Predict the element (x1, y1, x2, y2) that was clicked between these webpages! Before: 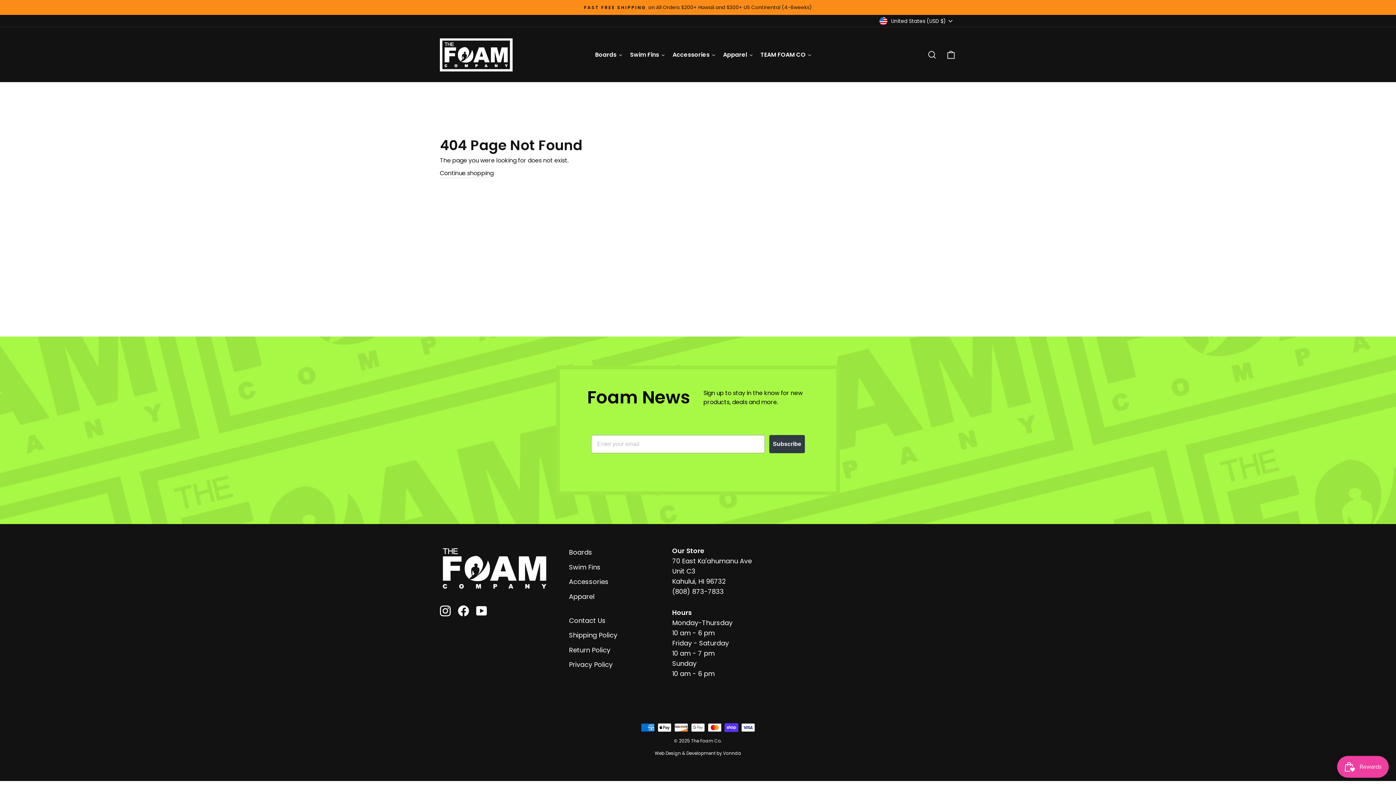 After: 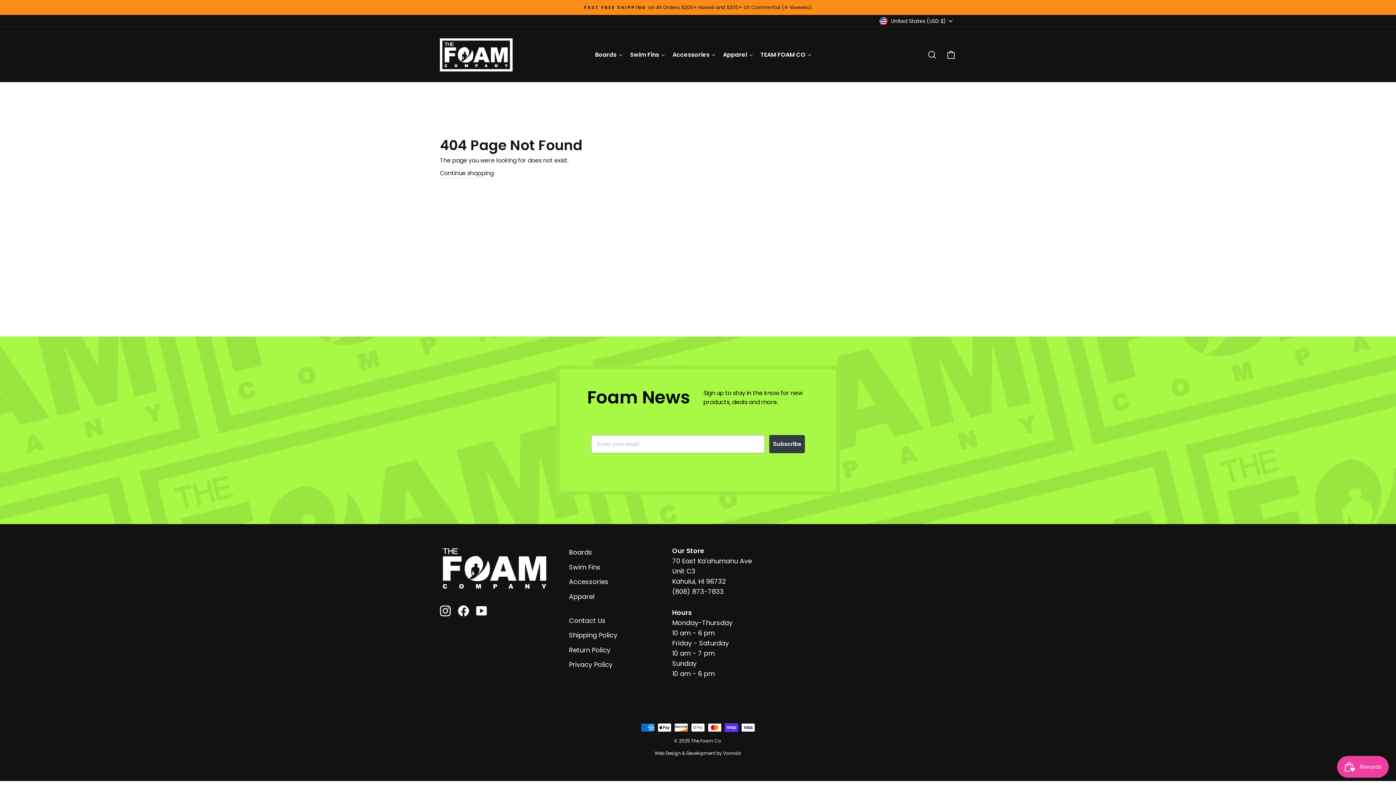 Action: bbox: (476, 605, 487, 616) label: YouTube